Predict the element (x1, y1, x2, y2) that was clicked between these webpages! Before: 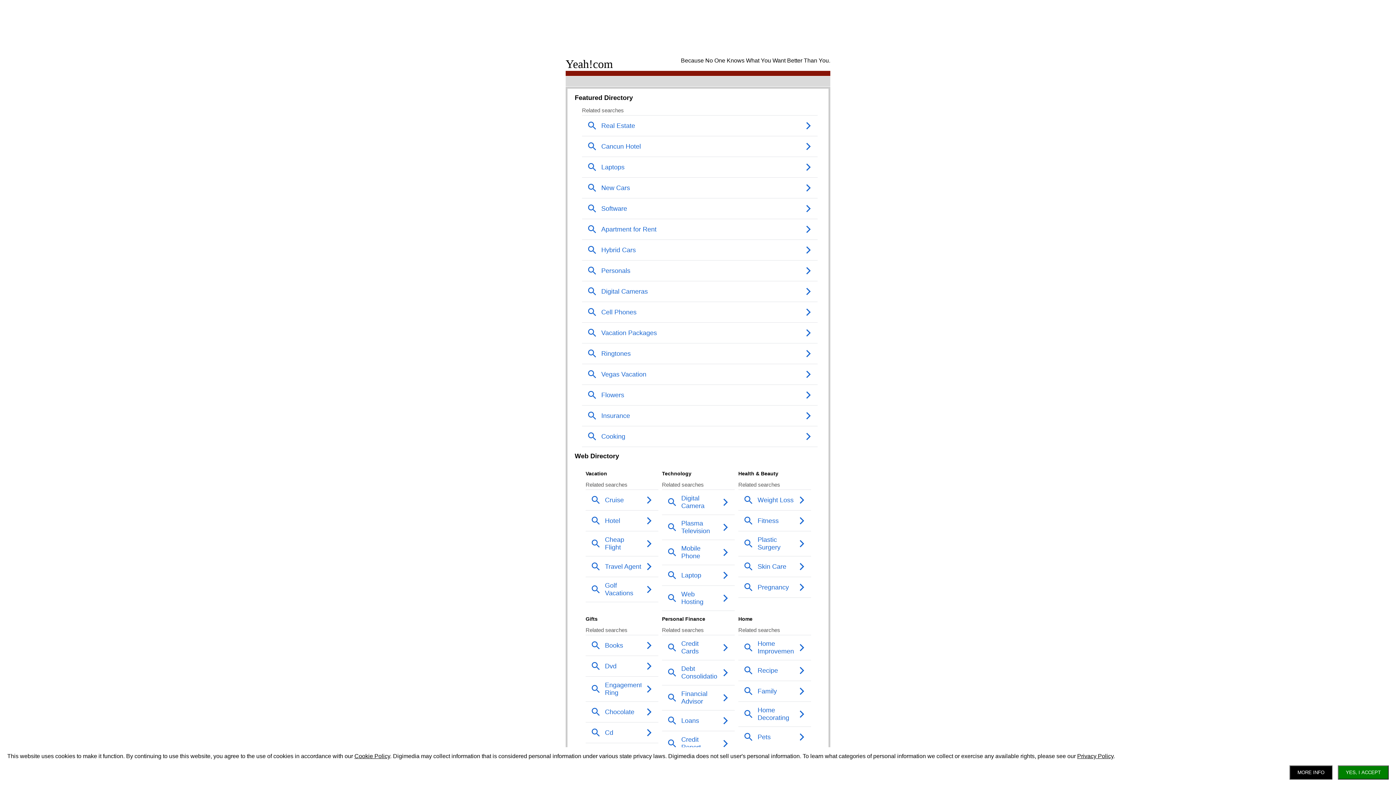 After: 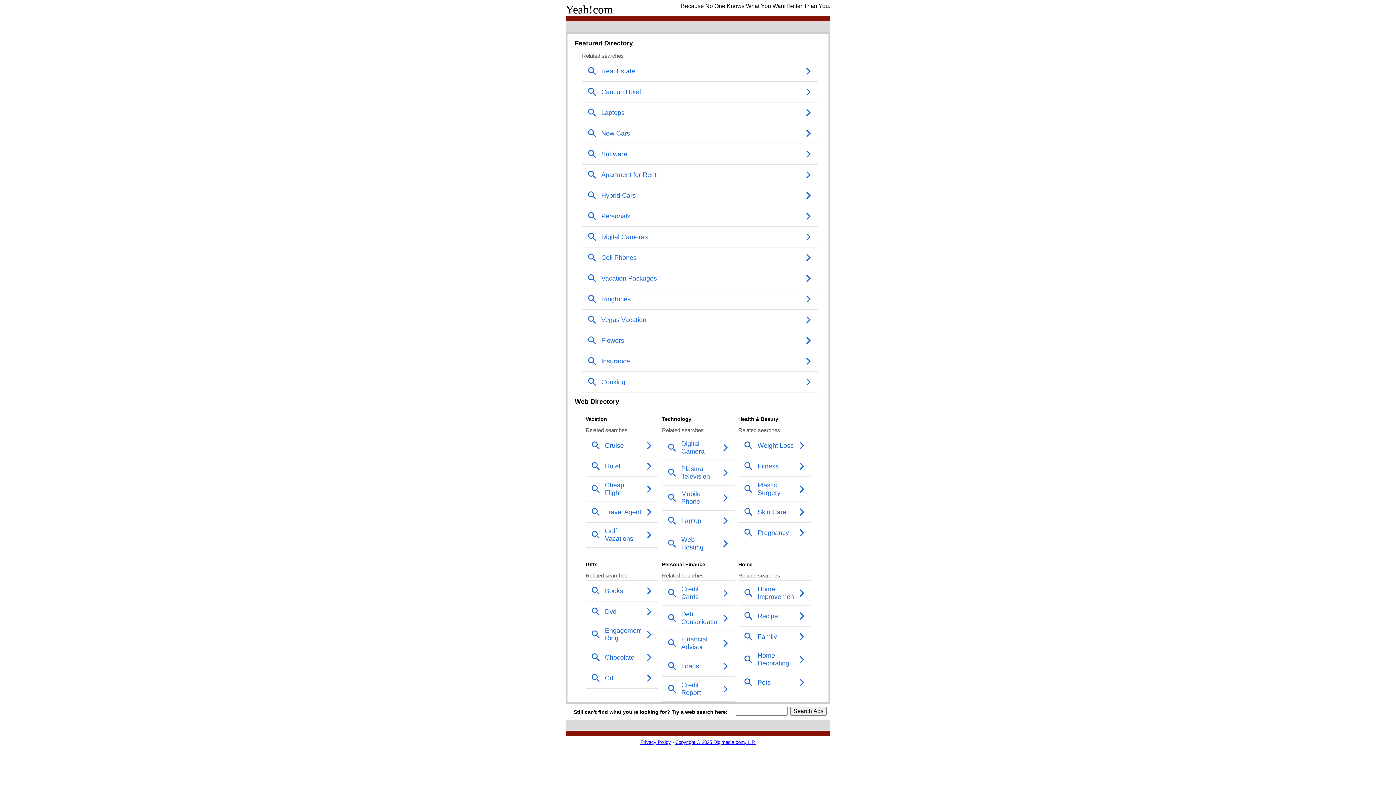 Action: label: YES, I ACCEPT bbox: (1338, 765, 1389, 780)